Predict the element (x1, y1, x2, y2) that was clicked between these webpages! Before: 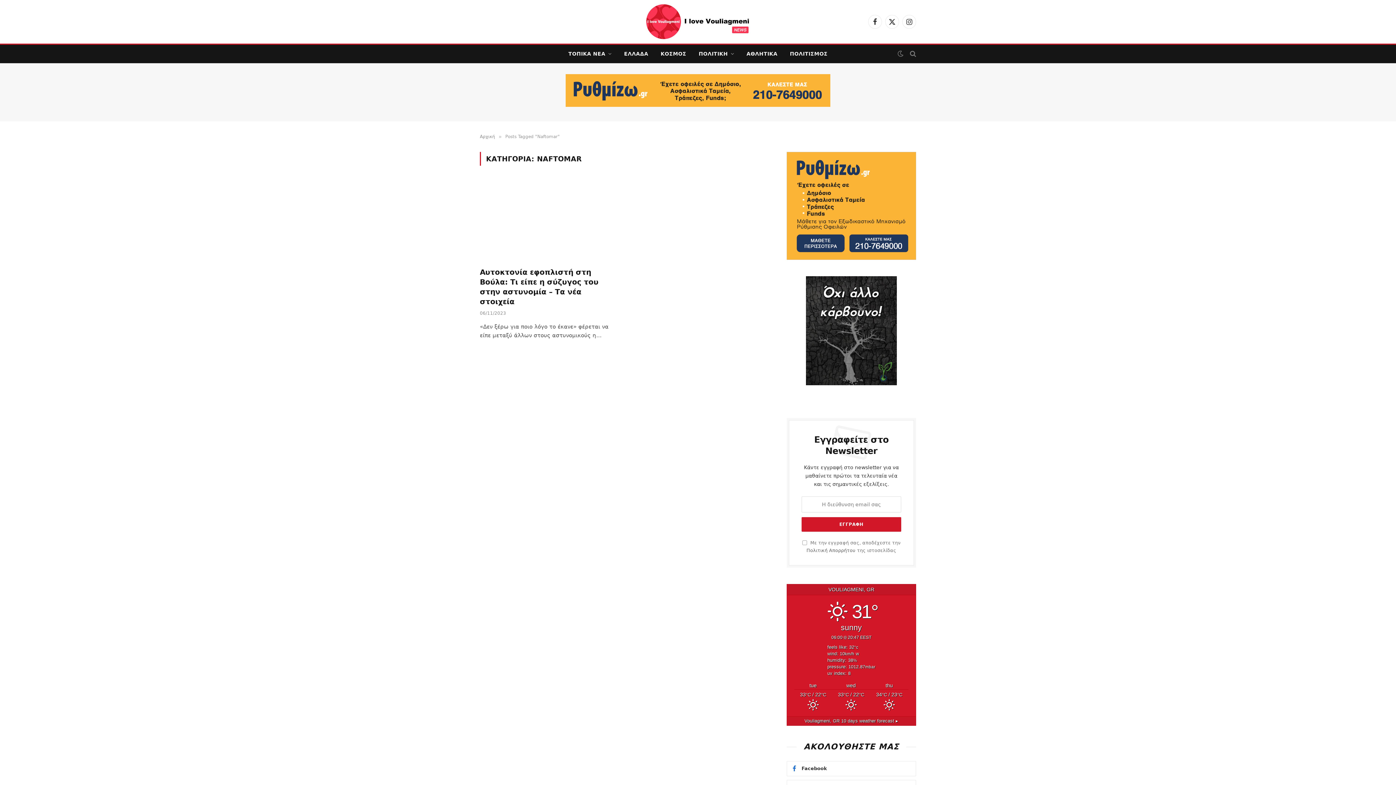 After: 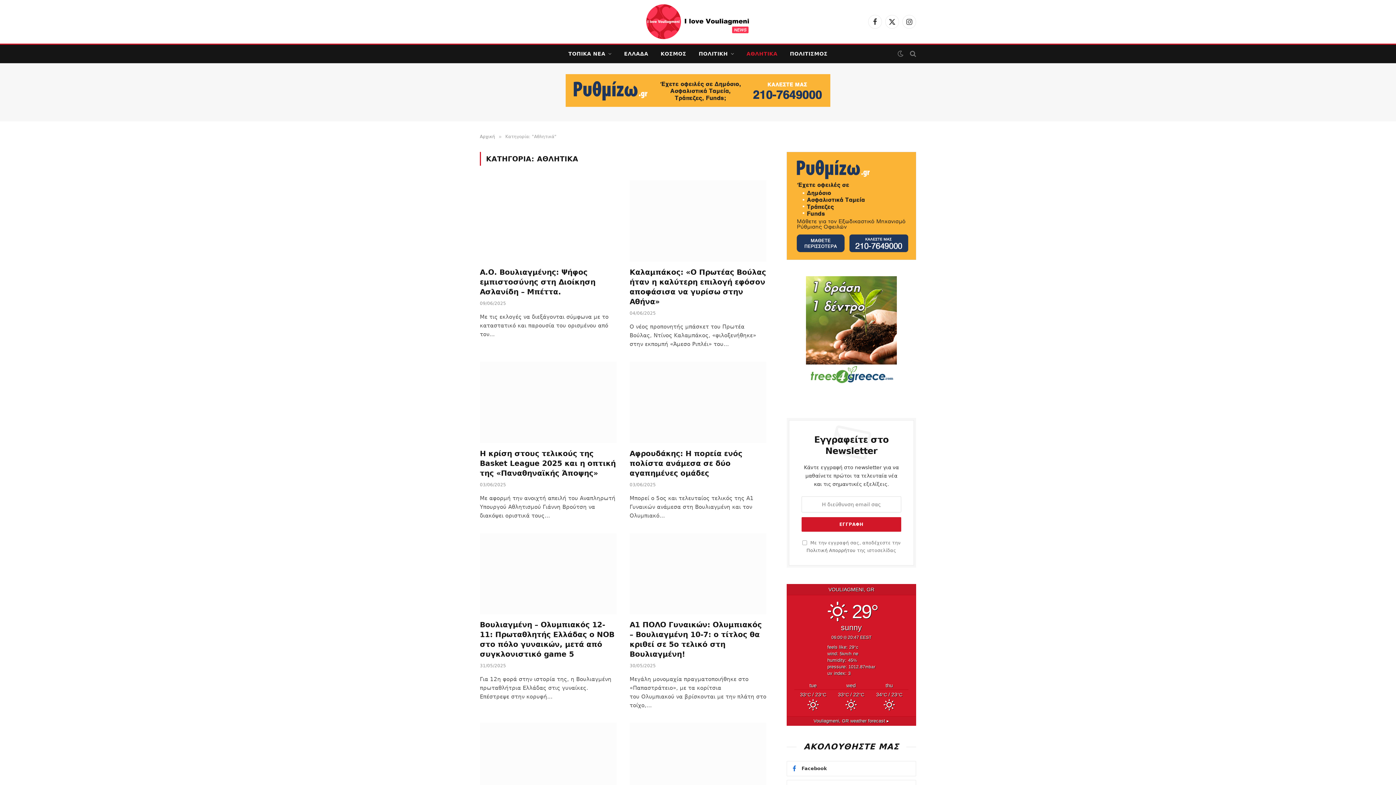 Action: label: ΑΘΛΗΤΙΚΑ bbox: (740, 44, 783, 62)